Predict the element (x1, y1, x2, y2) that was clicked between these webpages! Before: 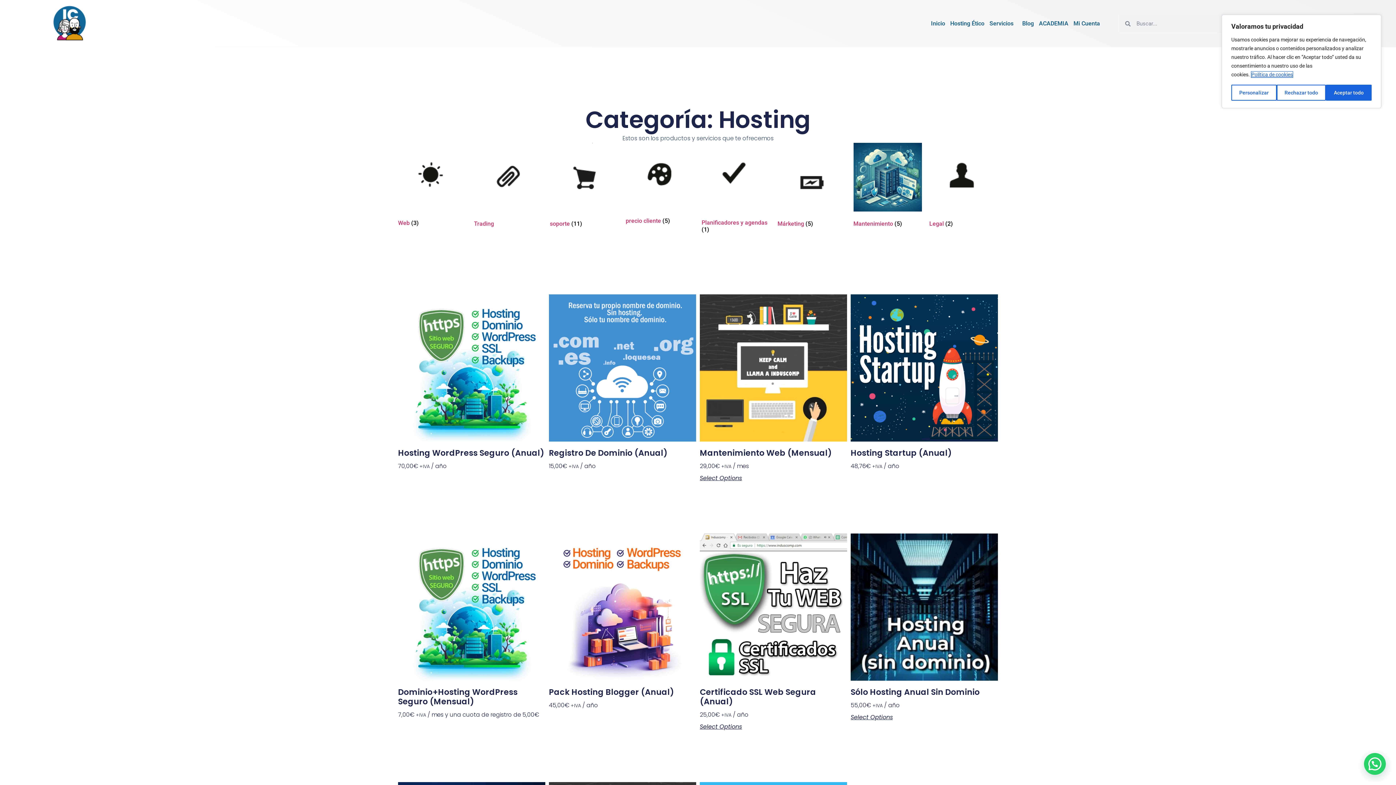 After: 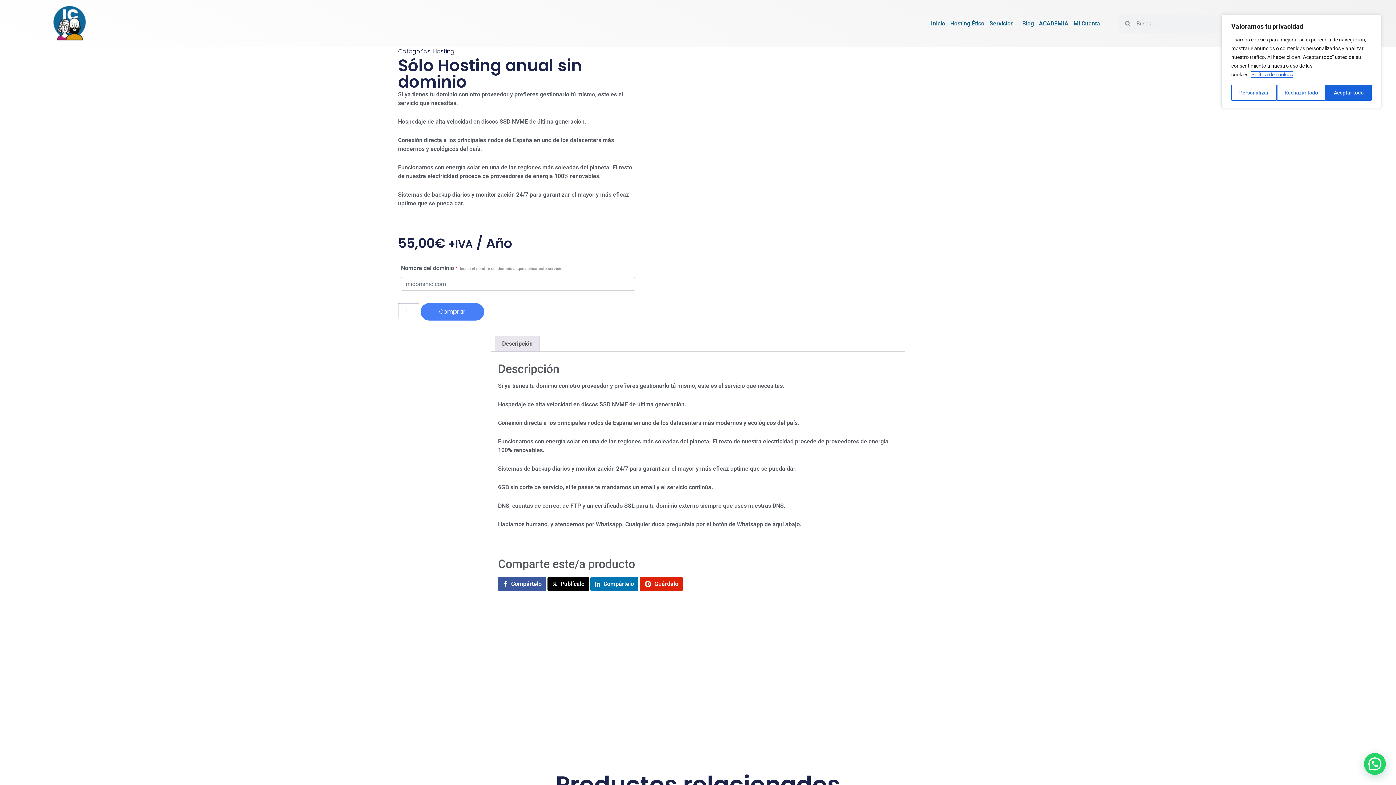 Action: bbox: (850, 533, 998, 710) label: Sólo Hosting Anual Sin Dominio
55,00€ +IVA / año